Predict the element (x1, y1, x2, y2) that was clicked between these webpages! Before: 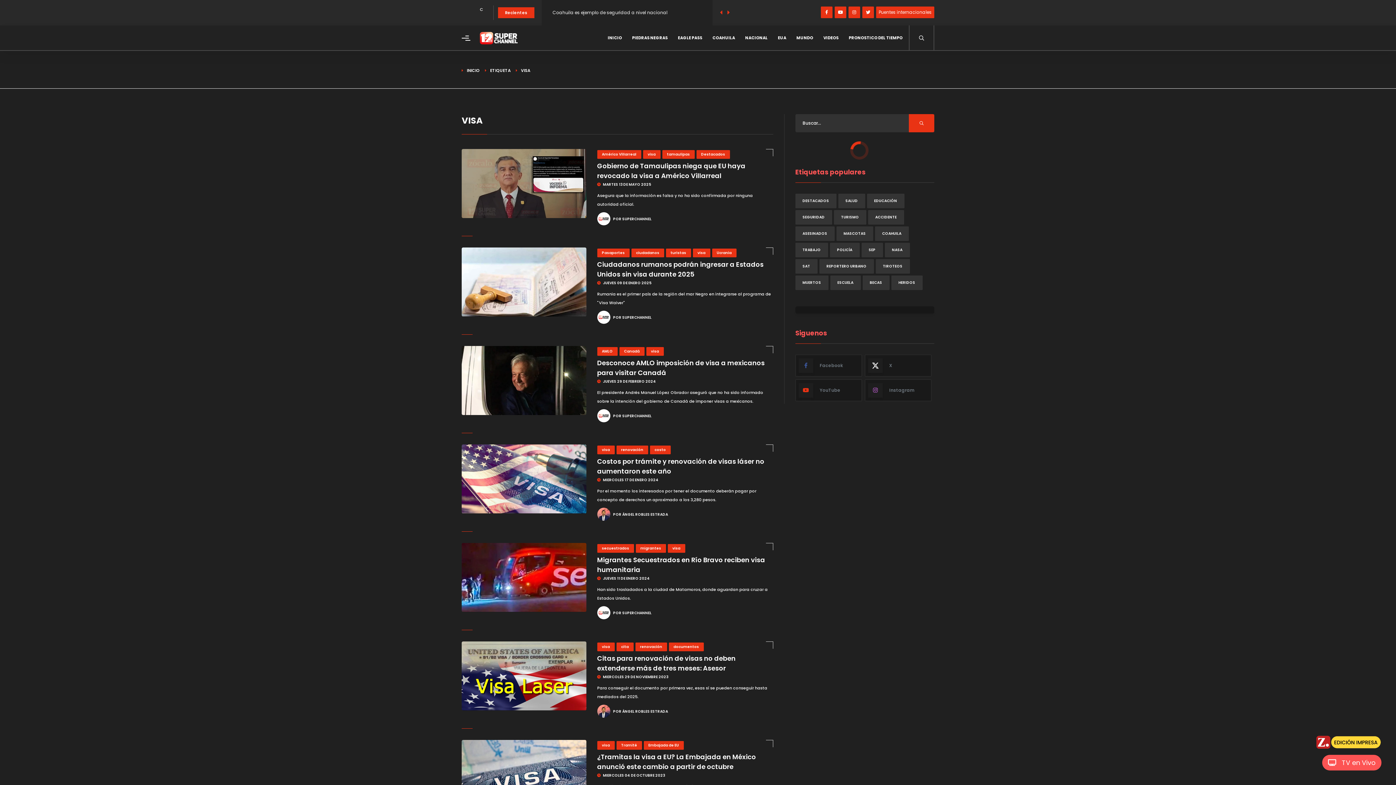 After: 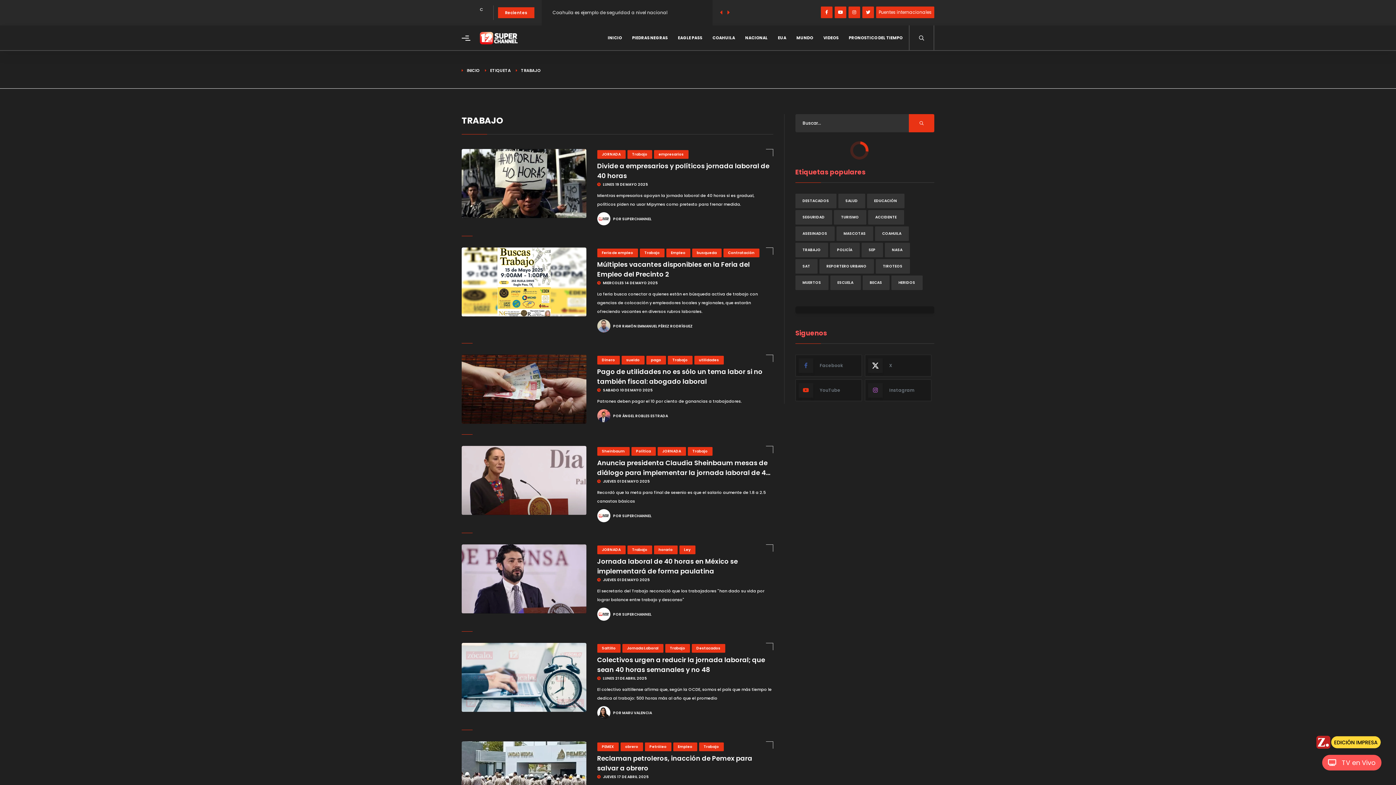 Action: bbox: (795, 242, 828, 257) label: TRABAJO